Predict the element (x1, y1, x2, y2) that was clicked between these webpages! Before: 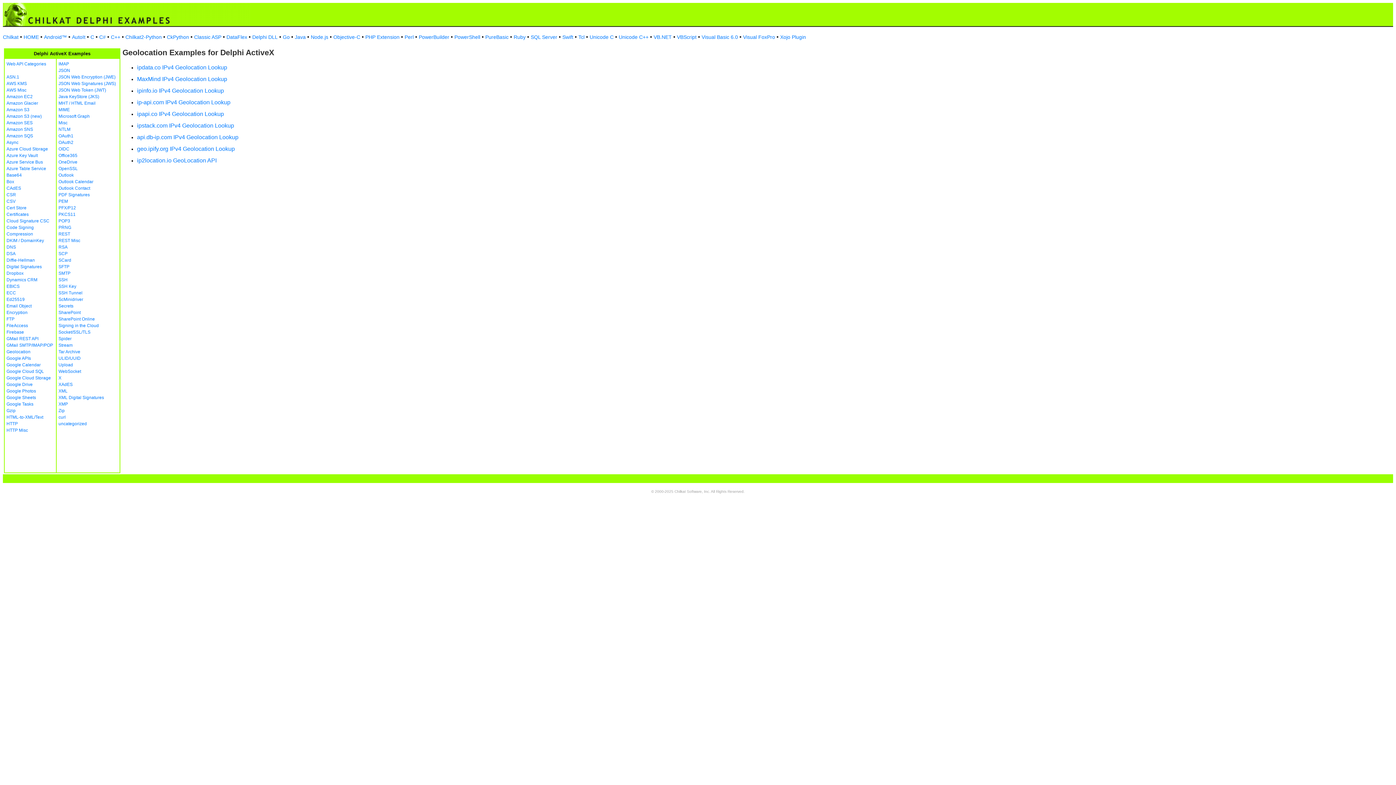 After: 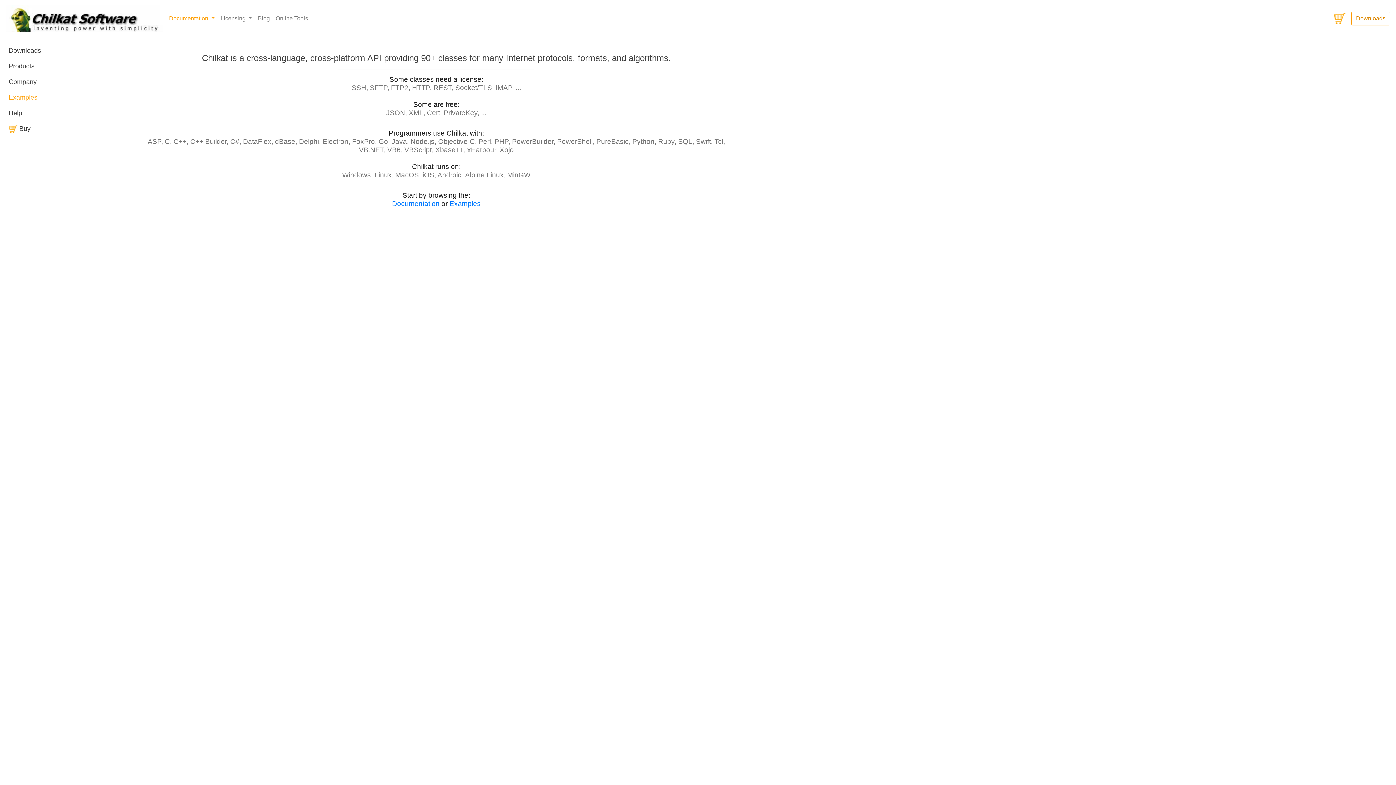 Action: label: Chilkat bbox: (2, 34, 18, 40)